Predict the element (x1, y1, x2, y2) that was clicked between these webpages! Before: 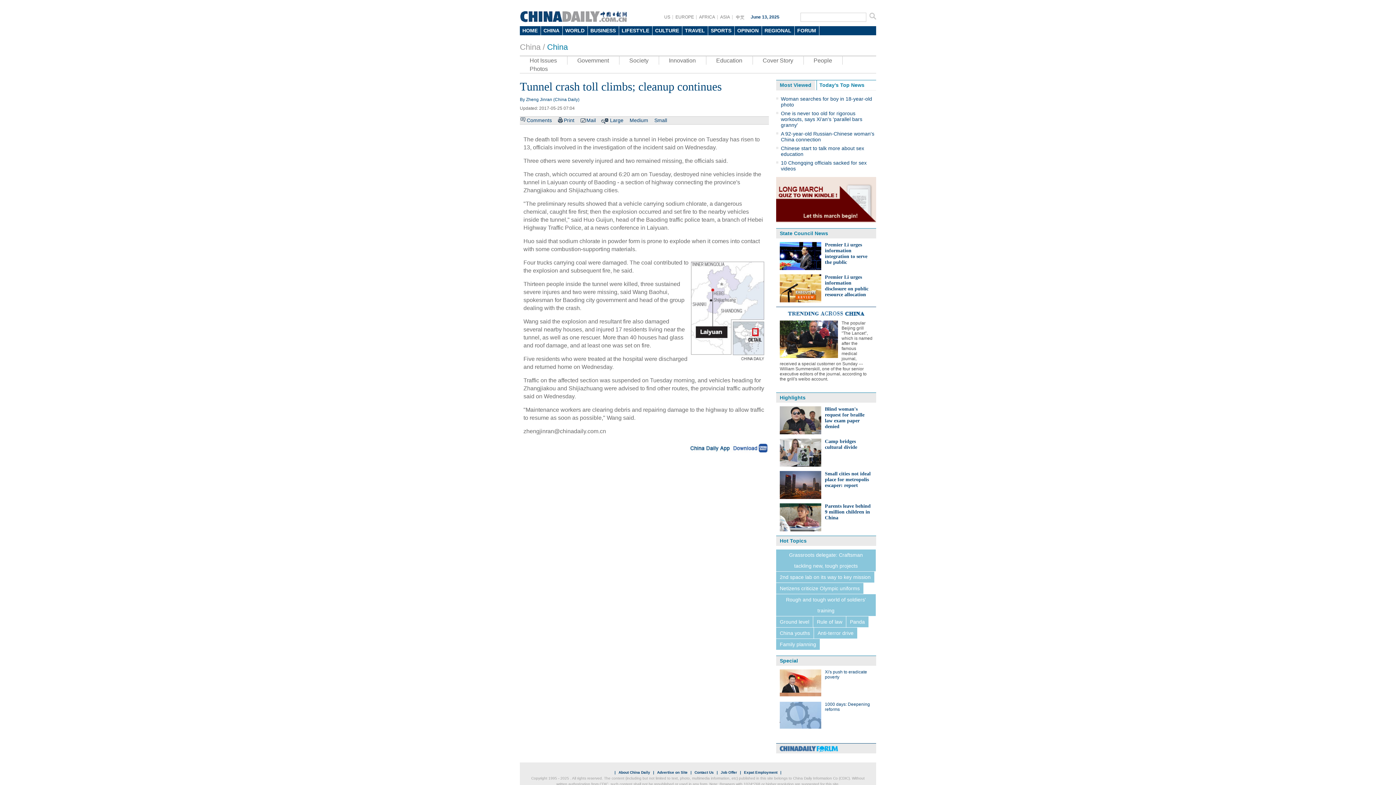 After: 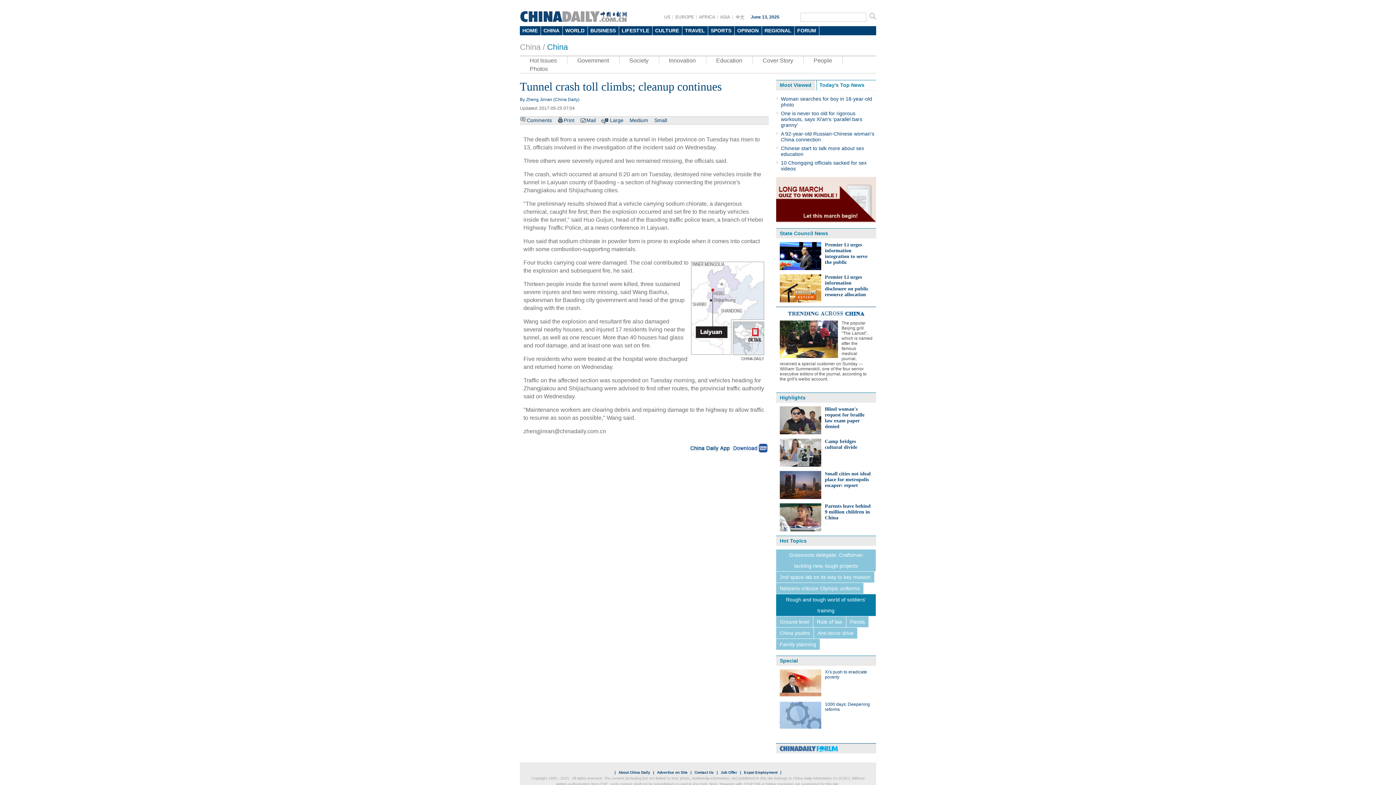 Action: label: Rough and tough world of soldiers' training bbox: (776, 594, 876, 616)